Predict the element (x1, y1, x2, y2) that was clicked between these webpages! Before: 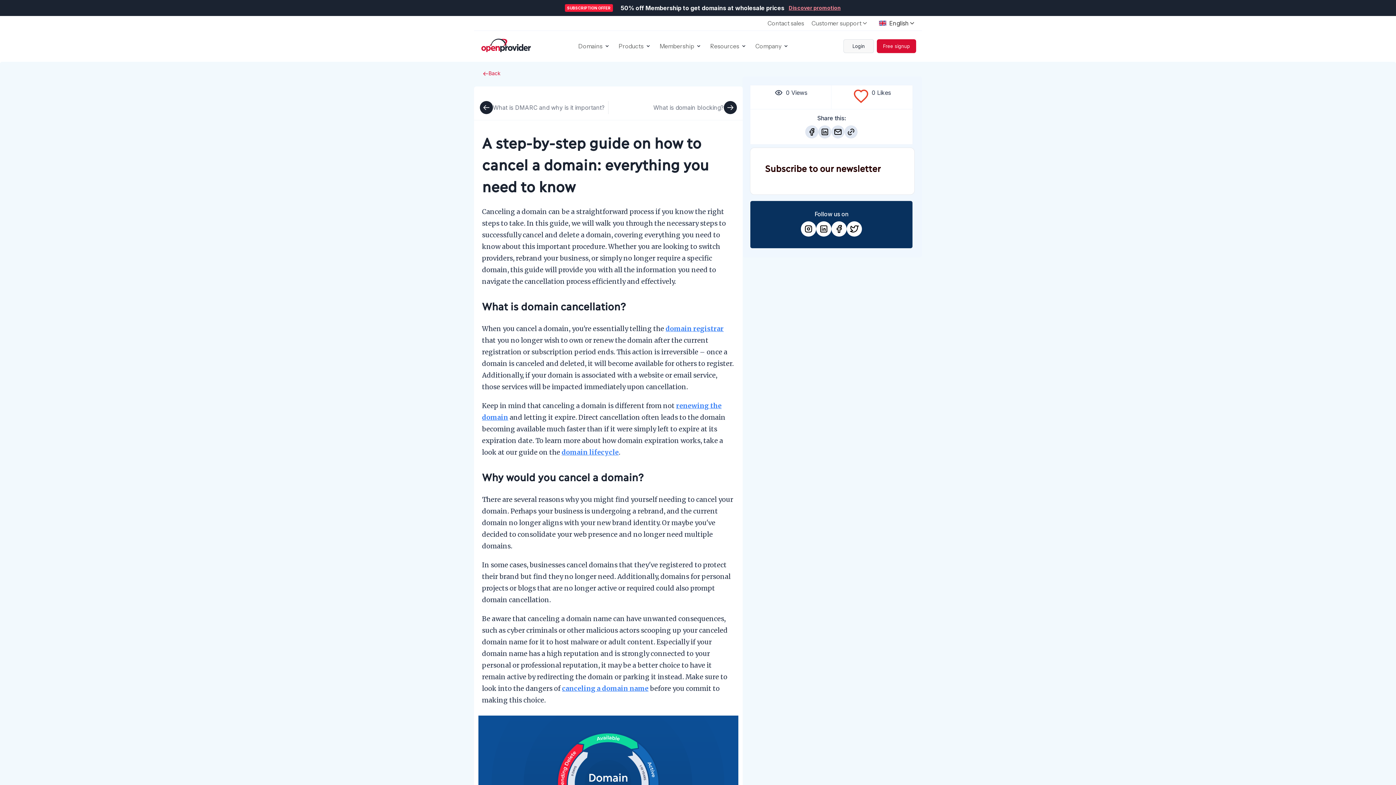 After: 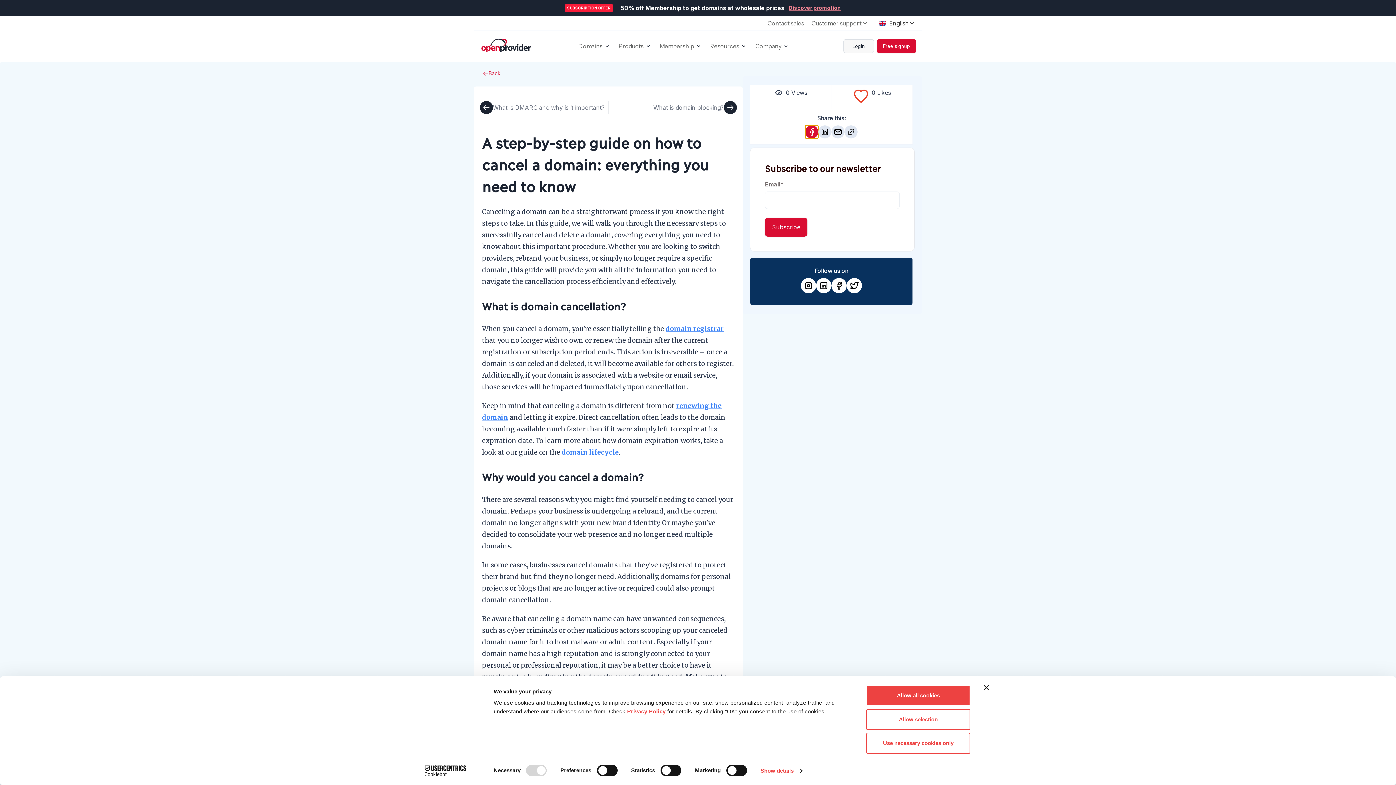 Action: bbox: (805, 109, 818, 122)